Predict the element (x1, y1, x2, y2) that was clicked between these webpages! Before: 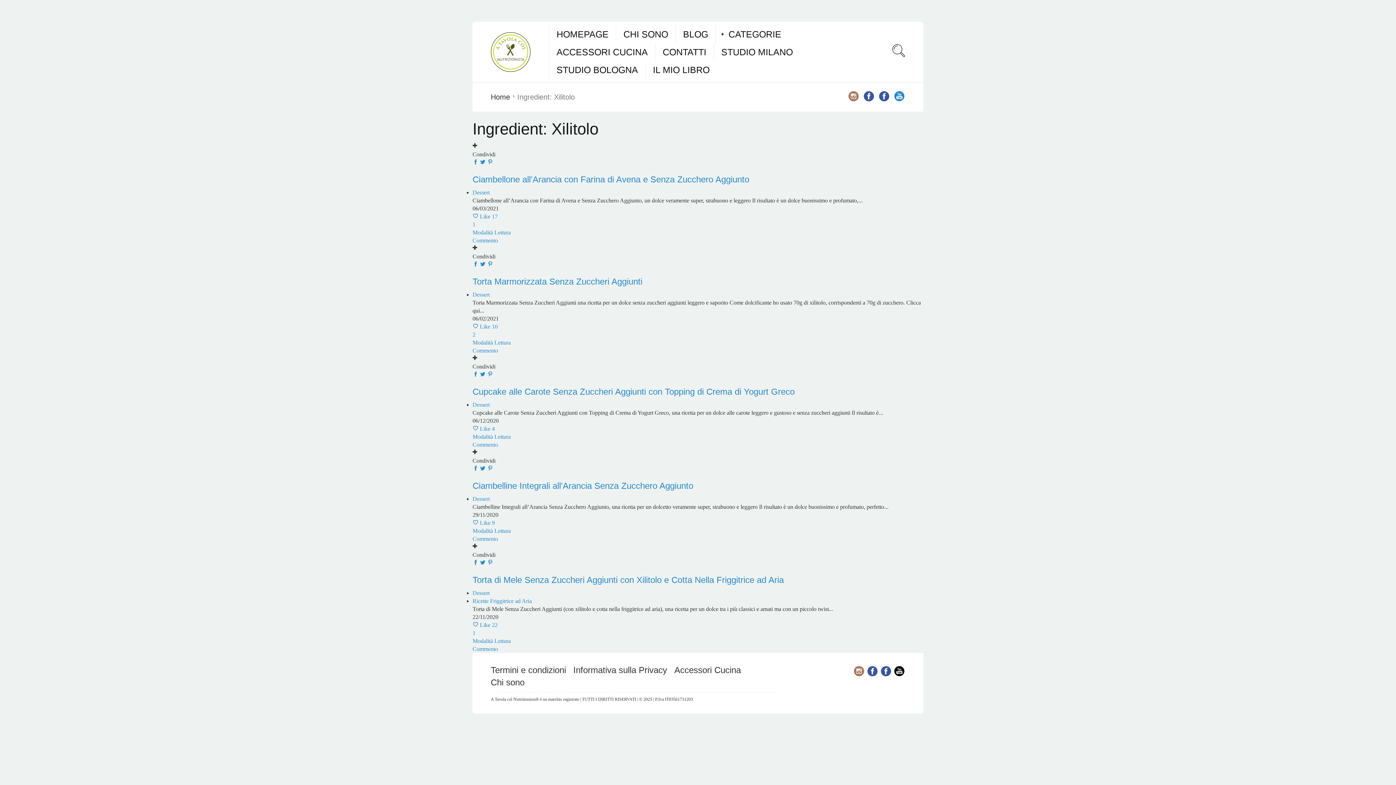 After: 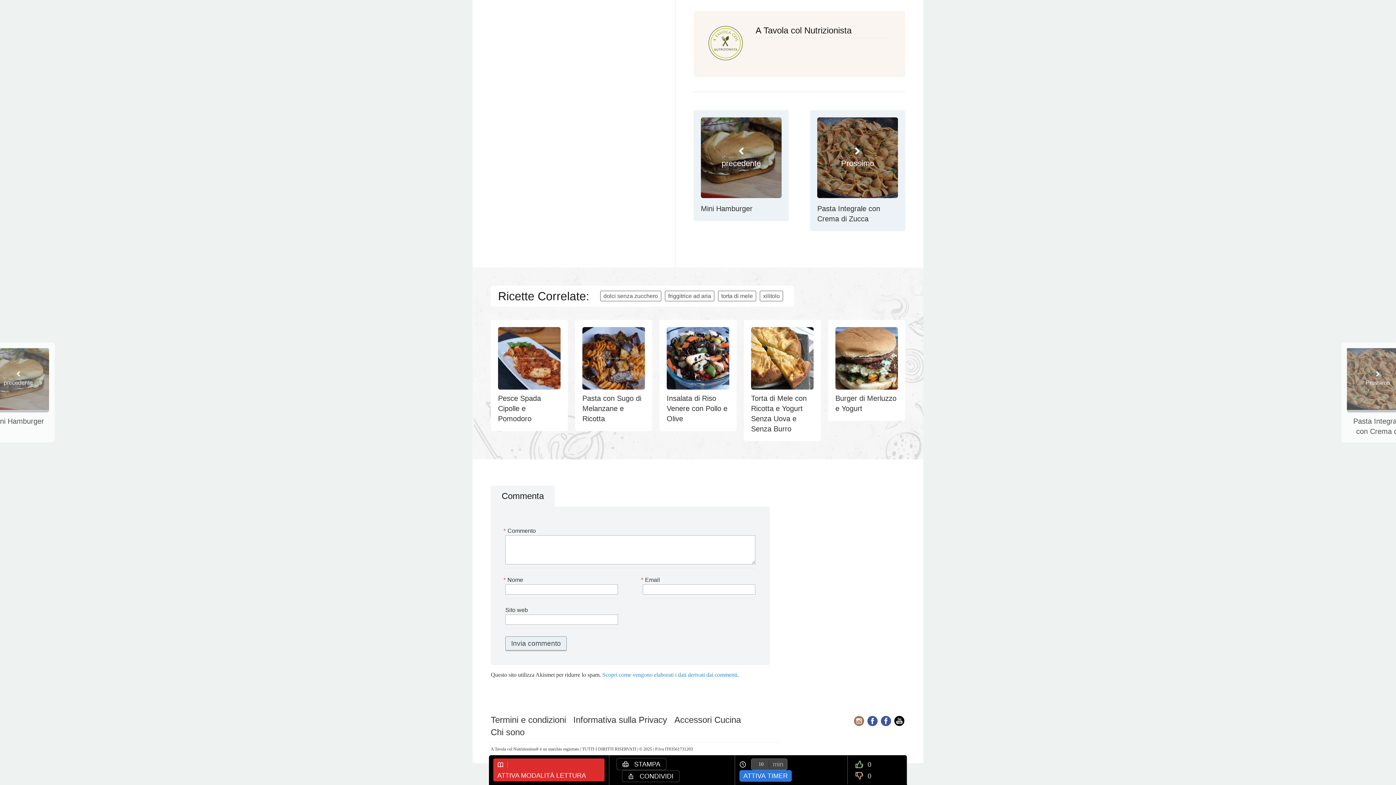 Action: label: Commento bbox: (472, 646, 498, 652)